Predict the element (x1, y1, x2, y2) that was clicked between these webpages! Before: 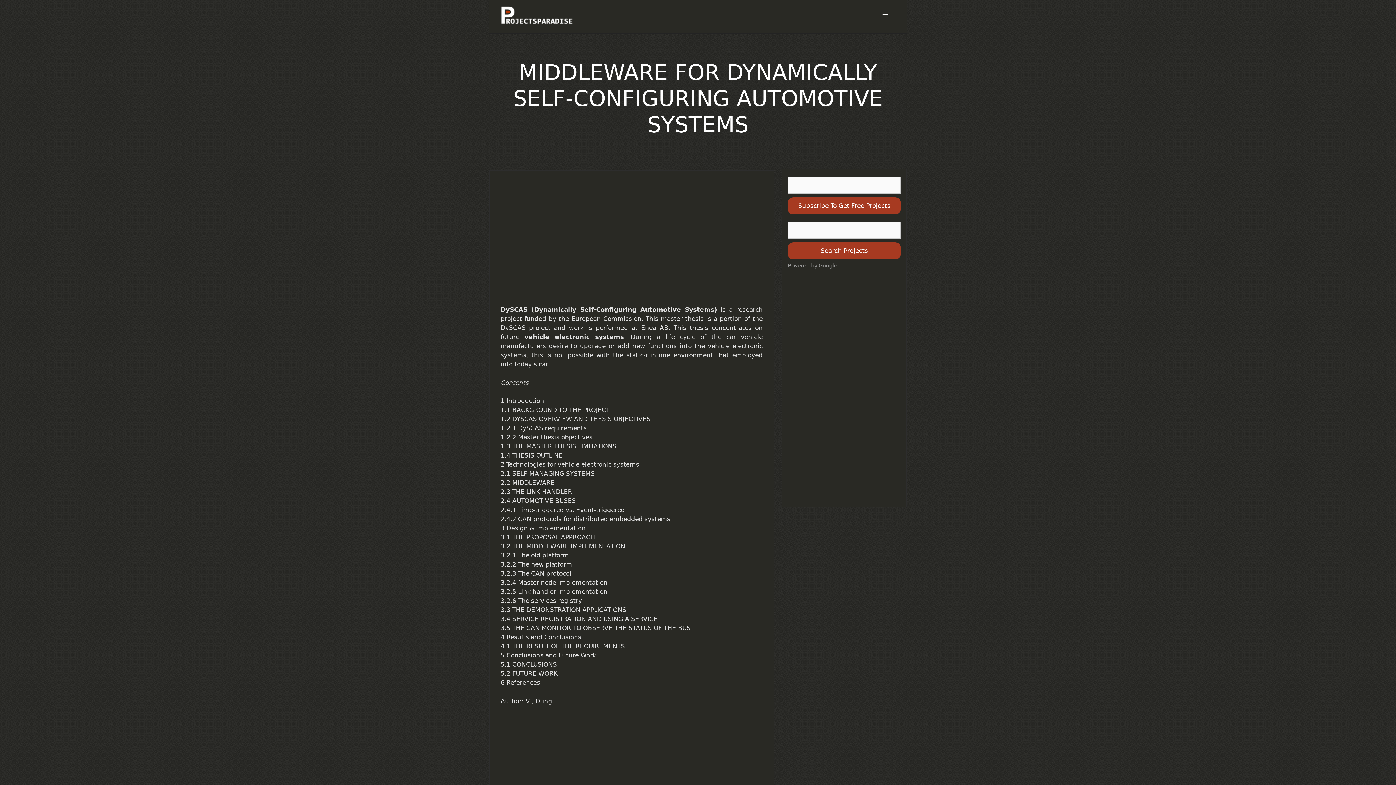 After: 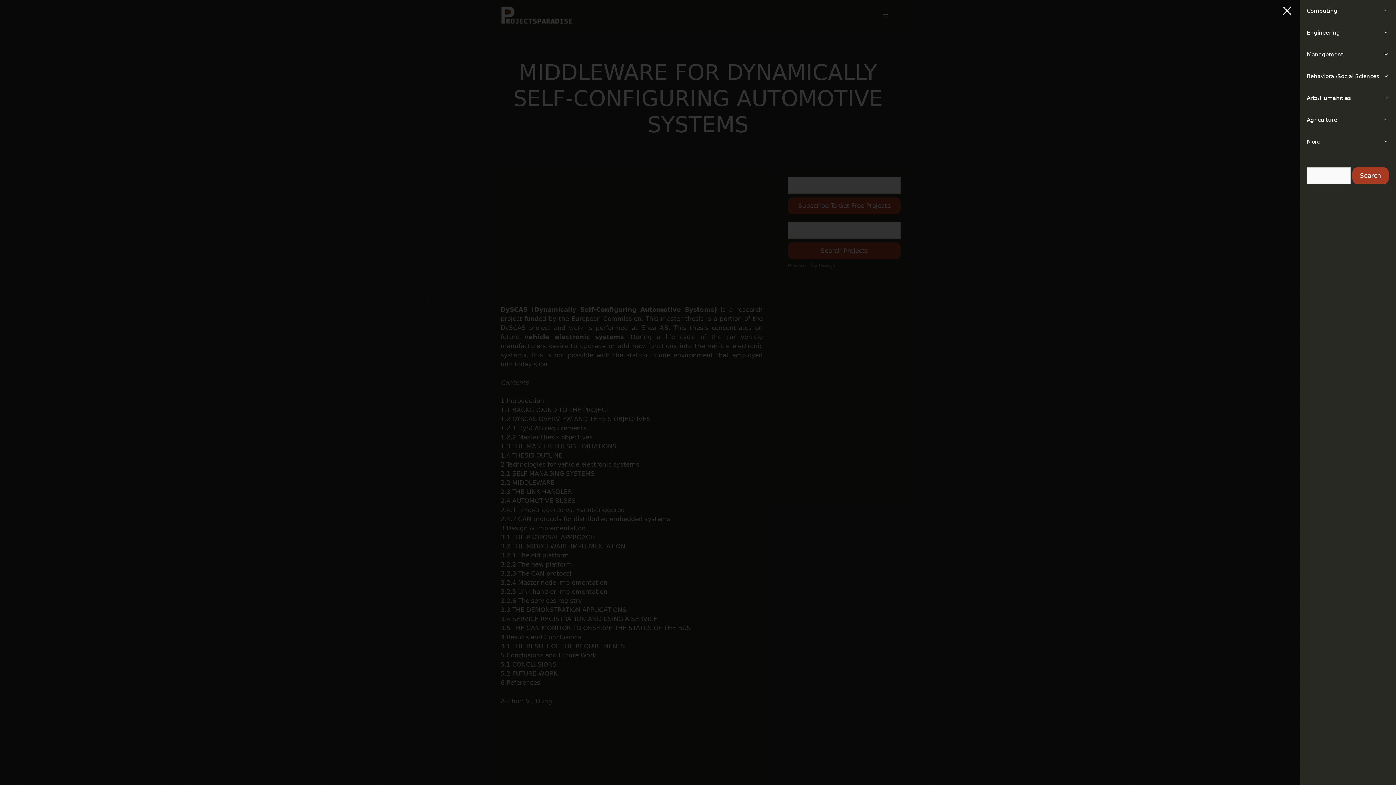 Action: bbox: (874, 5, 896, 27)